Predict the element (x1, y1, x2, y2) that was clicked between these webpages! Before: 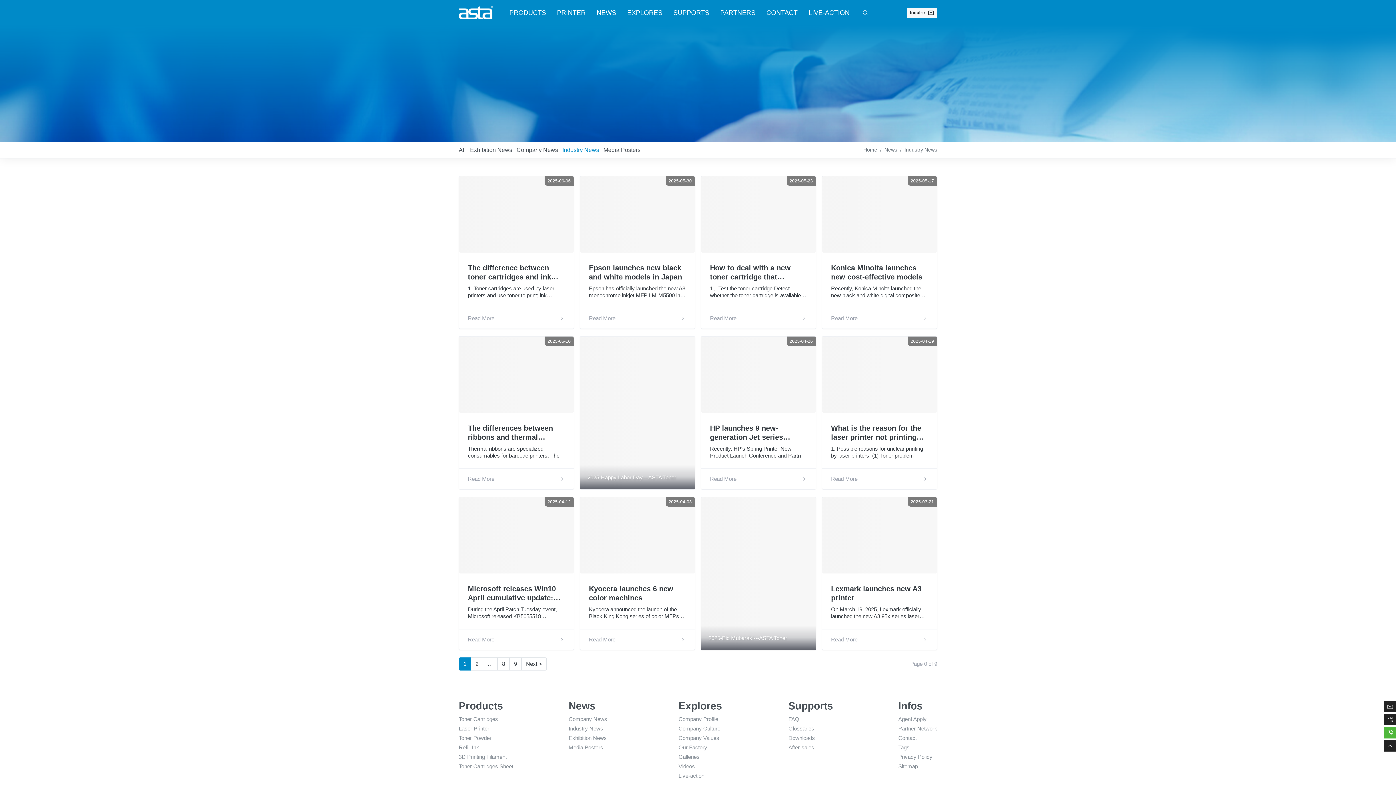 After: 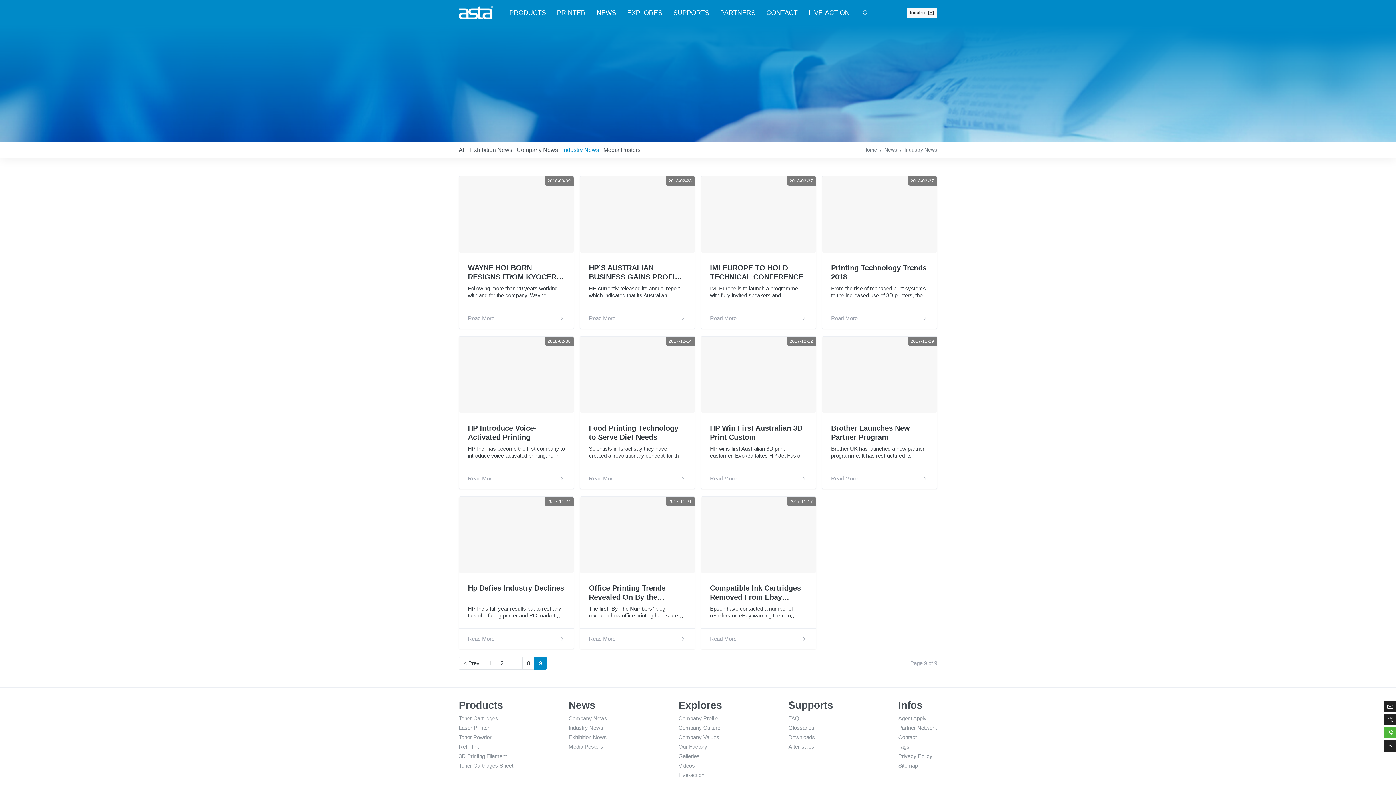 Action: label: 9 bbox: (509, 657, 521, 670)